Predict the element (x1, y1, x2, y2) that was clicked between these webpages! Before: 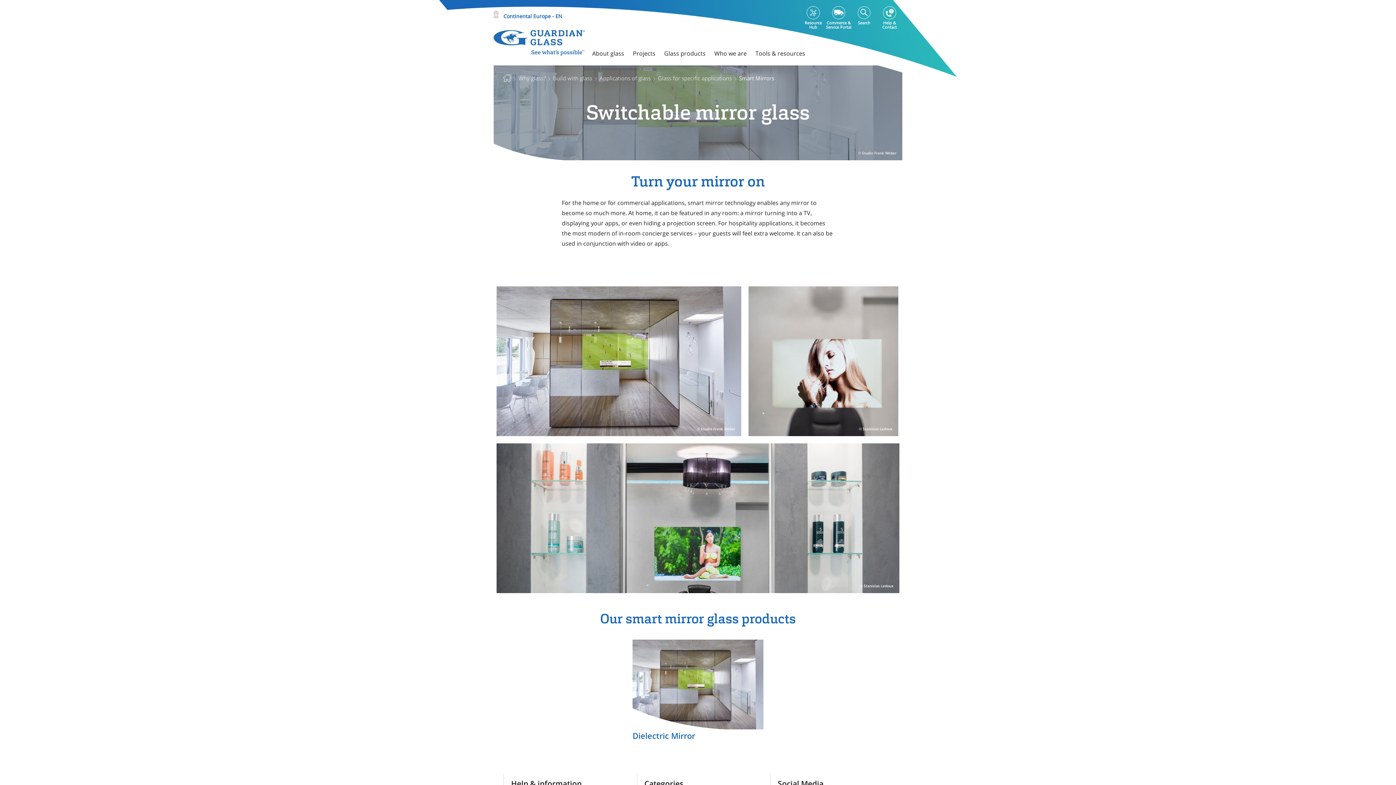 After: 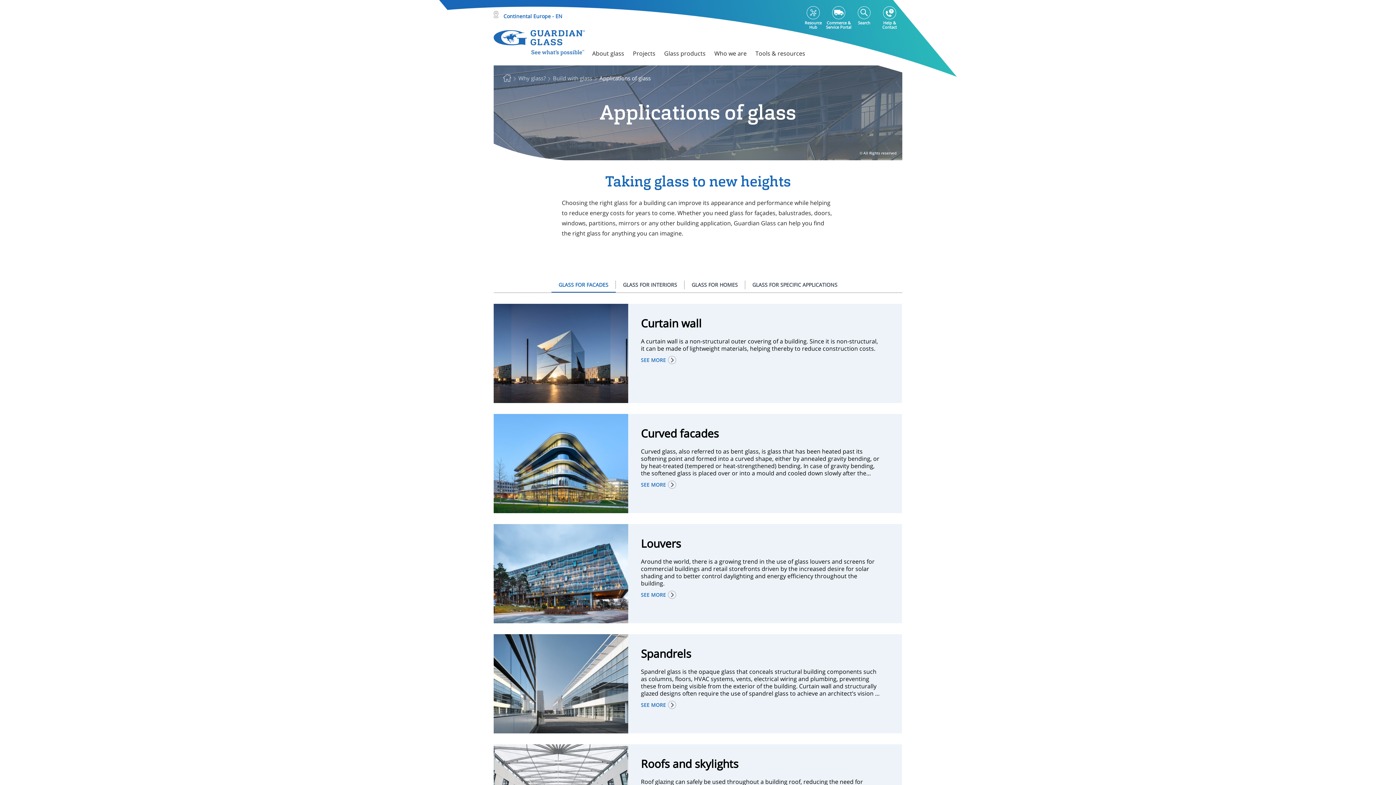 Action: bbox: (599, 74, 650, 81) label: Applications of glass